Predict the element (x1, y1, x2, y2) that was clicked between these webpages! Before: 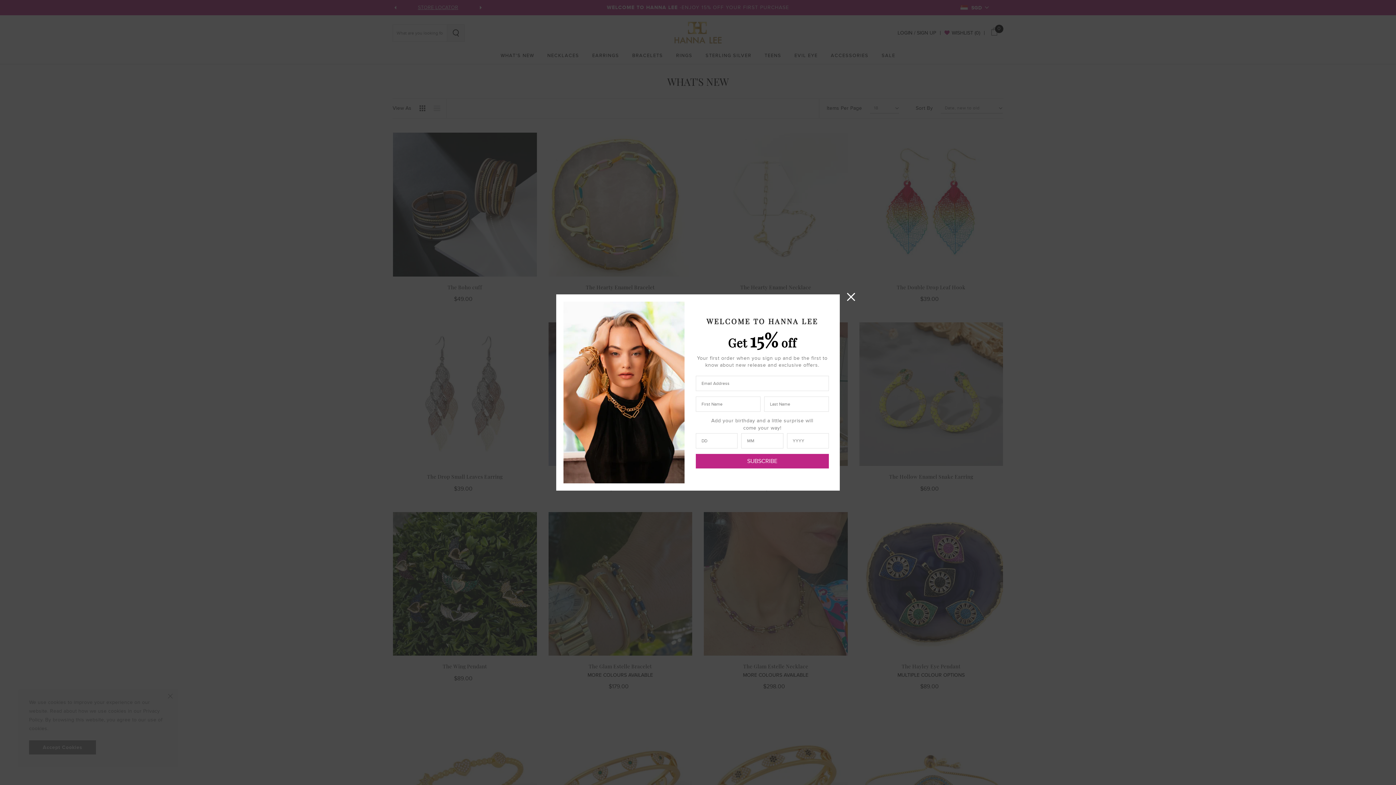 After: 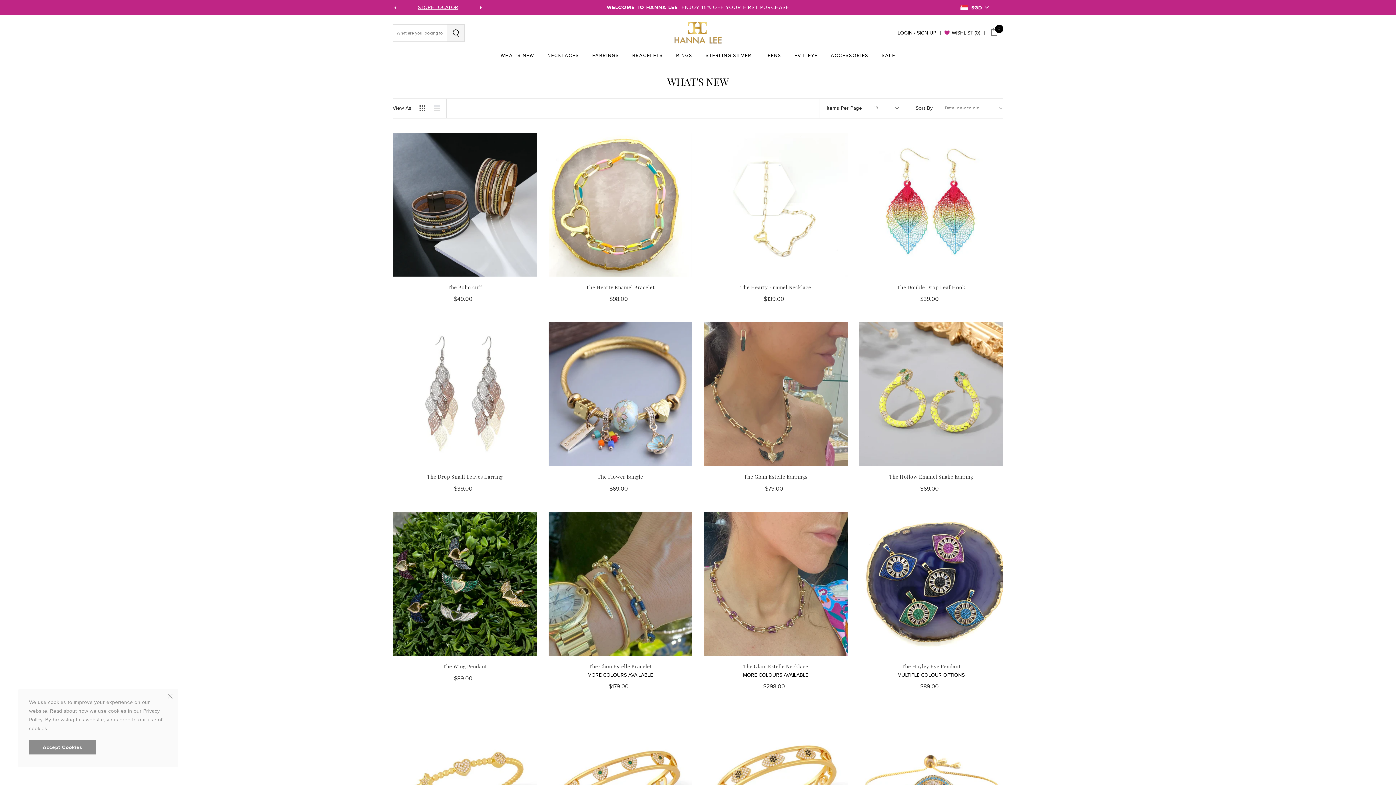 Action: label: close bbox: (845, 291, 857, 303)